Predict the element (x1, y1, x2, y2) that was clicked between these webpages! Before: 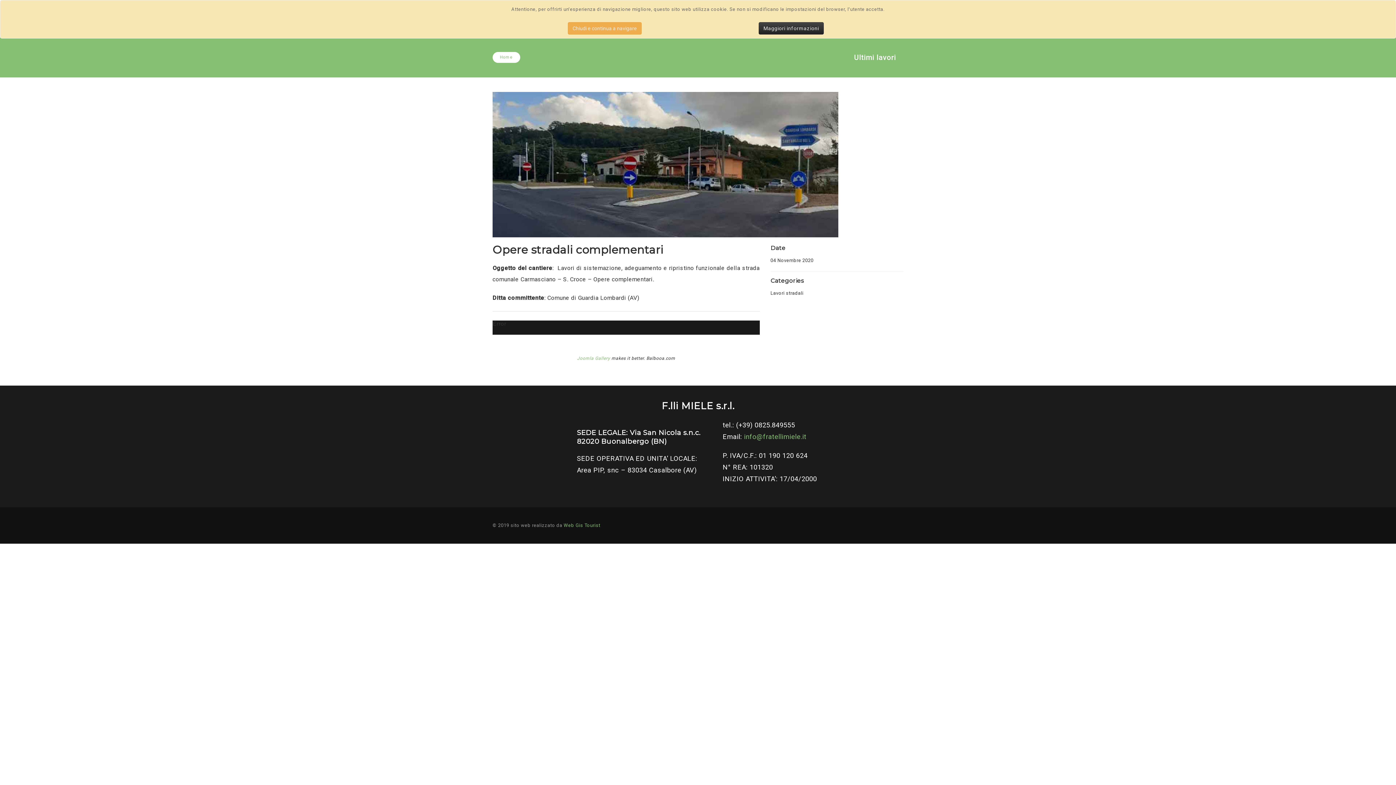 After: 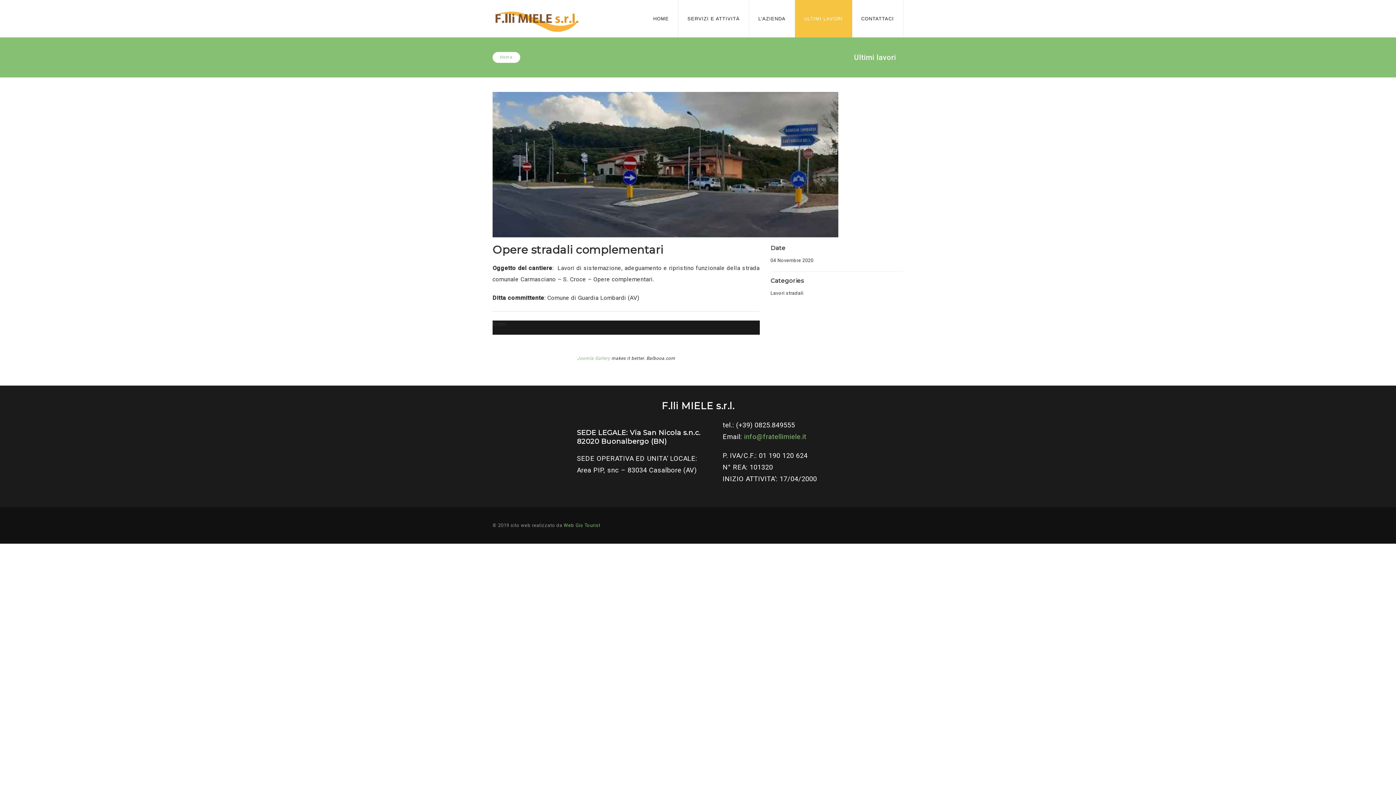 Action: label: Chiudi e continua a navigare bbox: (567, 22, 641, 34)